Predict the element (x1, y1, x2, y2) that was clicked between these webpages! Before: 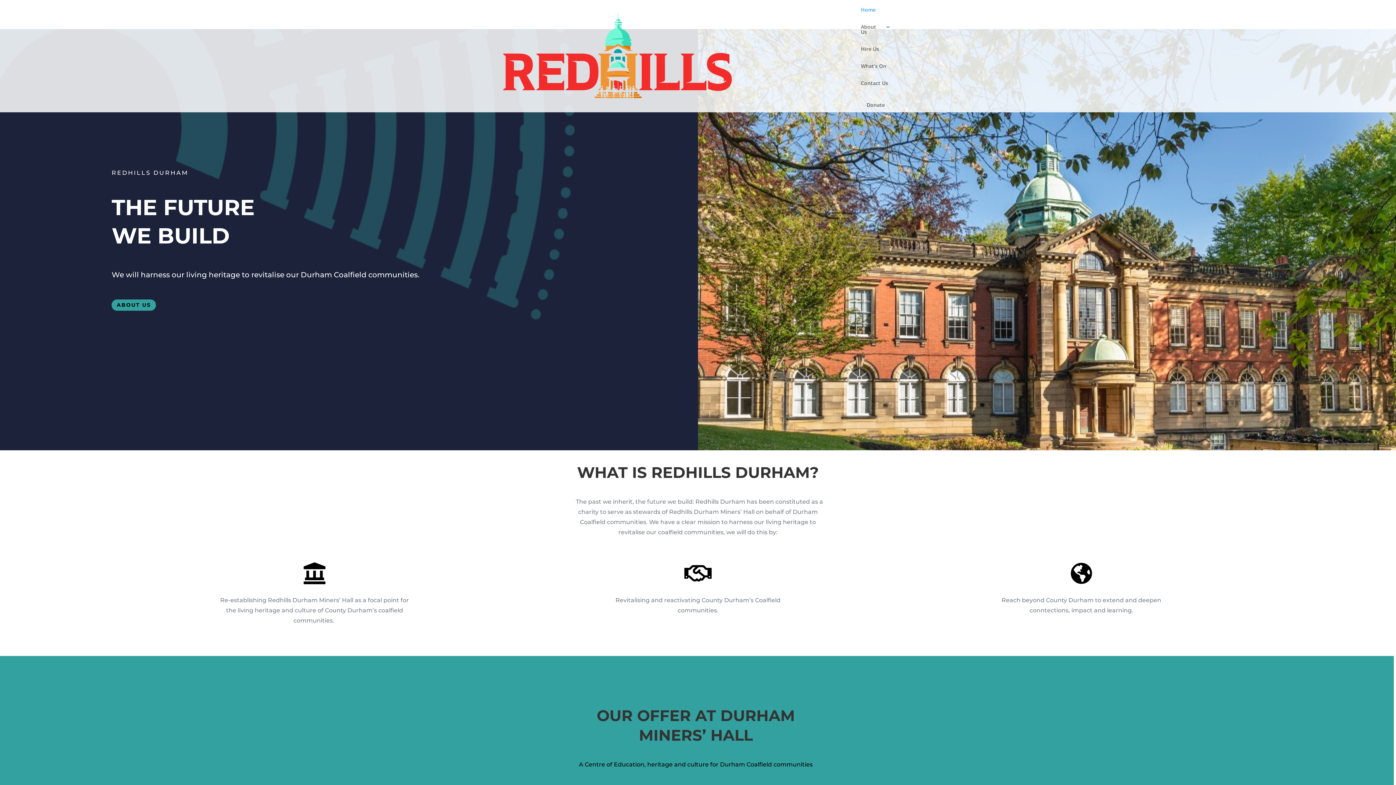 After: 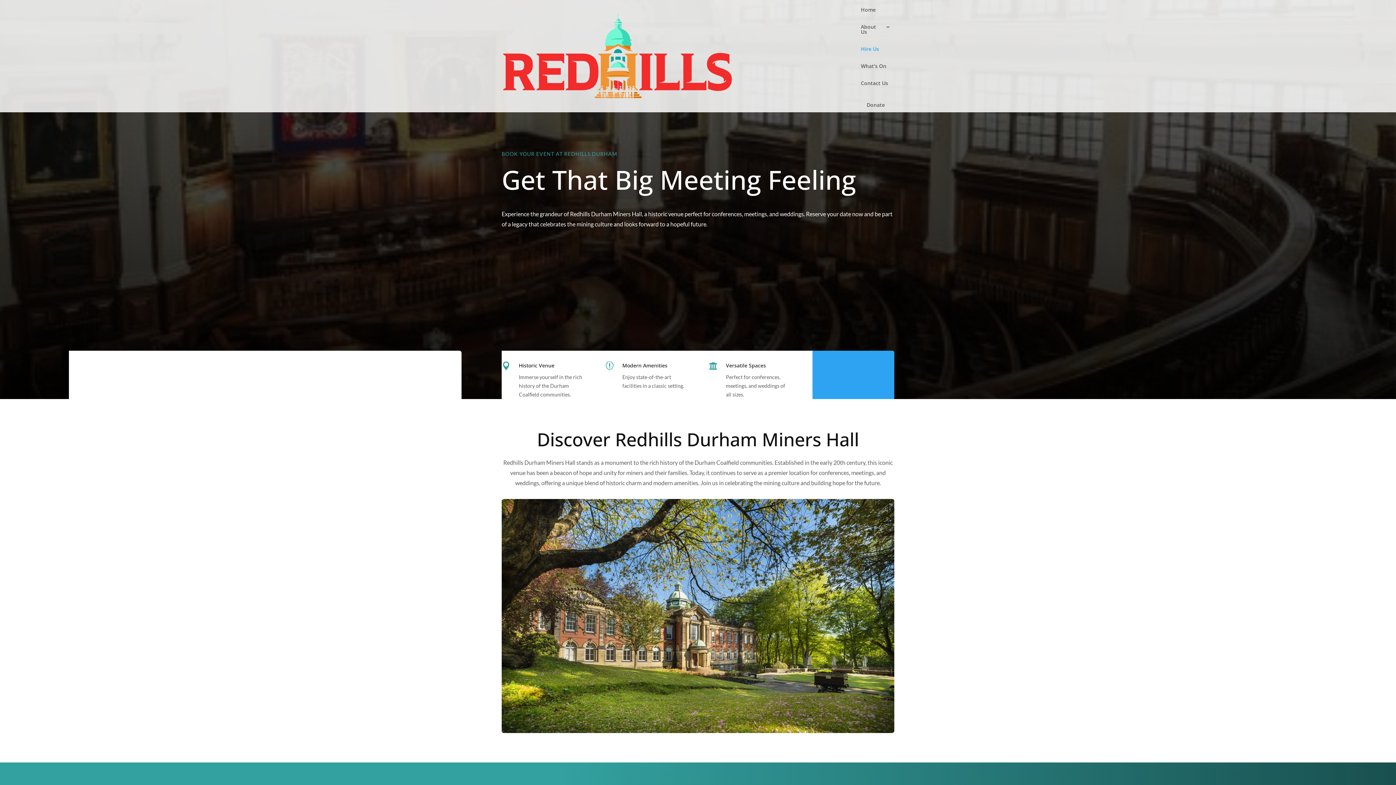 Action: label: Hire Us bbox: (861, 46, 879, 63)